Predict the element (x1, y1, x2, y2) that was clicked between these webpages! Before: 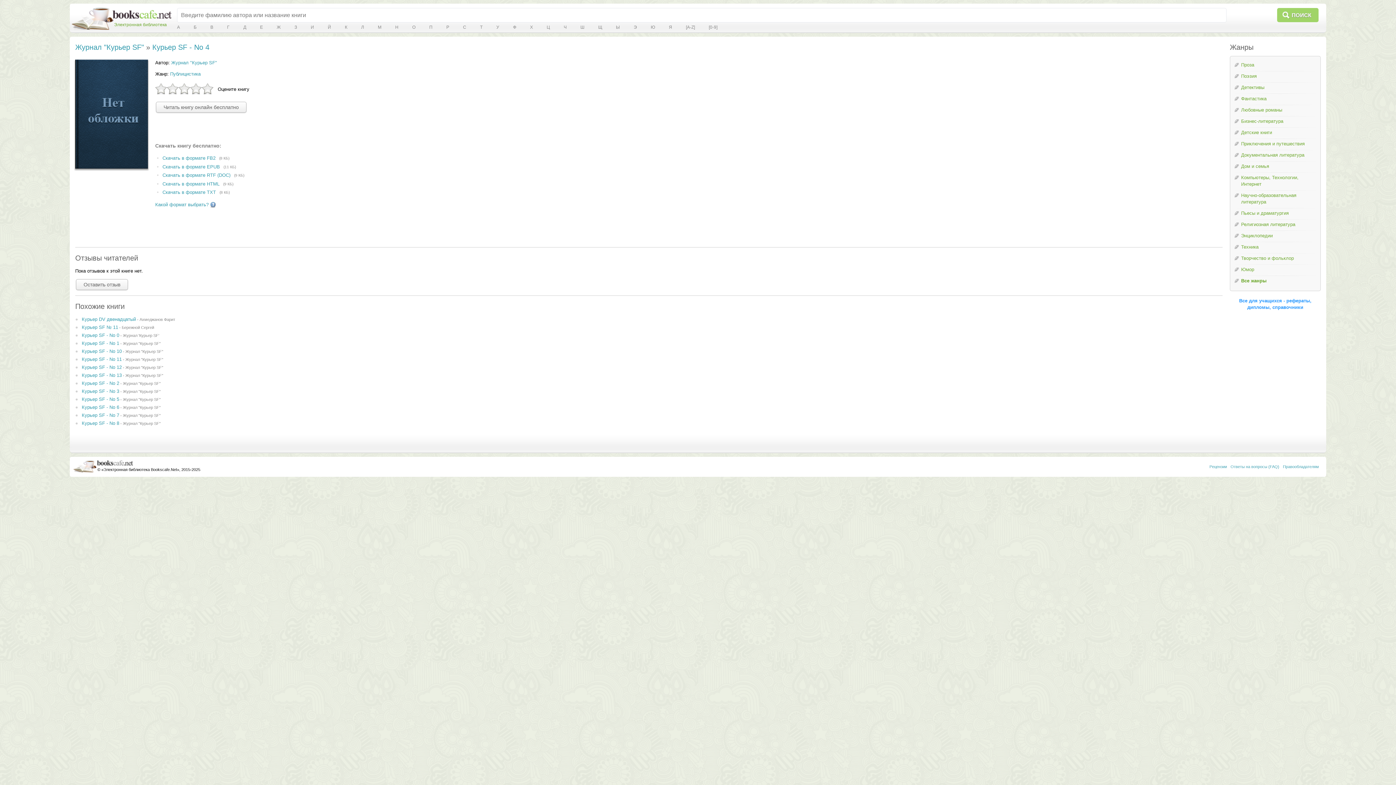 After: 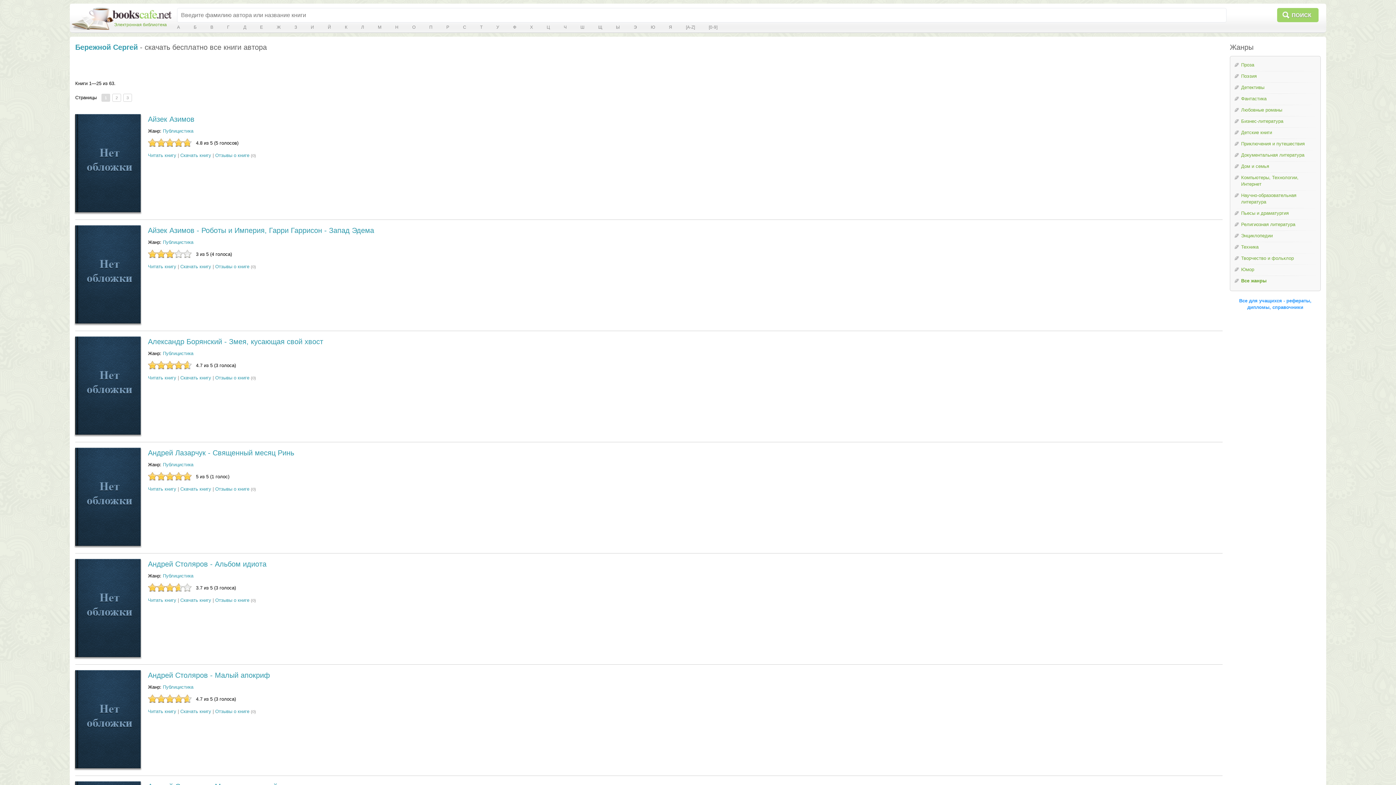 Action: bbox: (121, 325, 154, 329) label: Бережной Сергей